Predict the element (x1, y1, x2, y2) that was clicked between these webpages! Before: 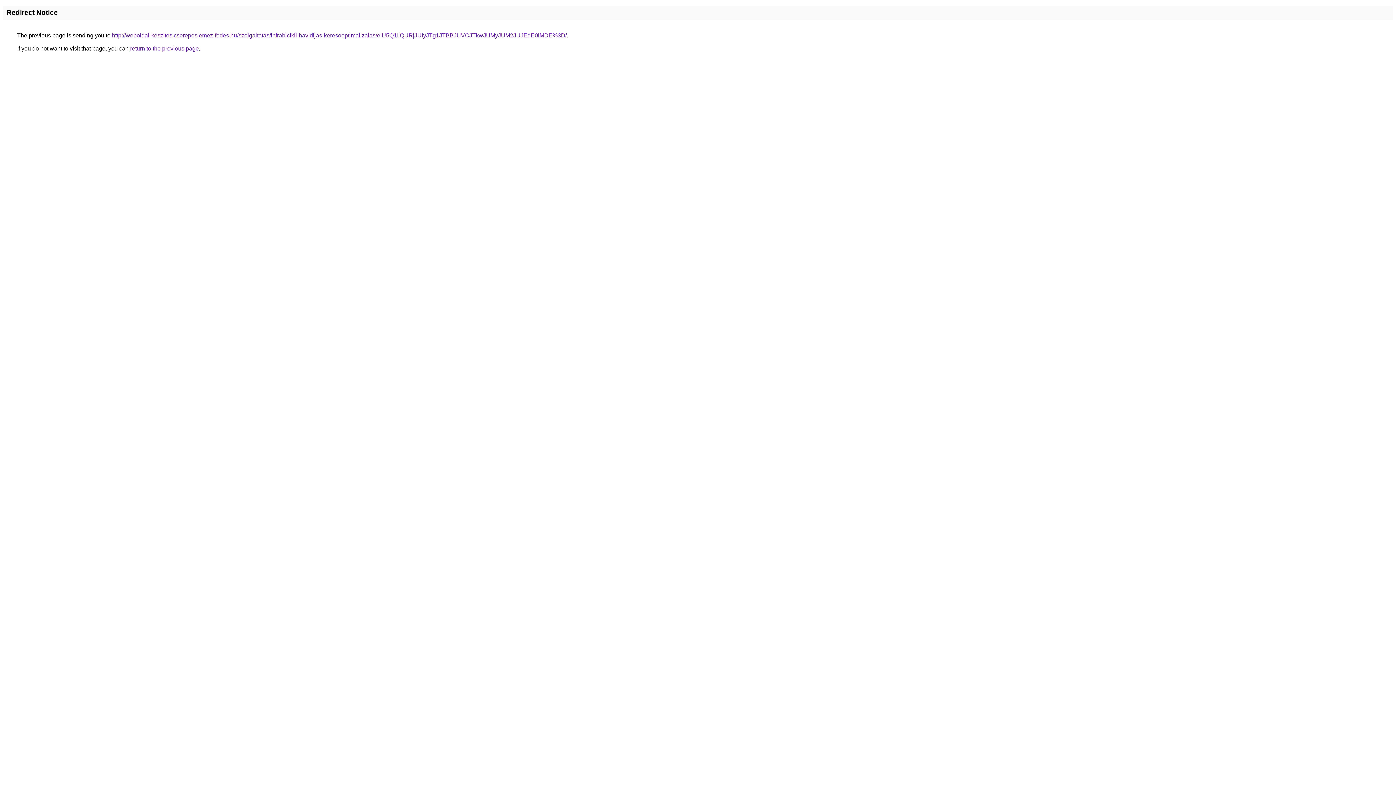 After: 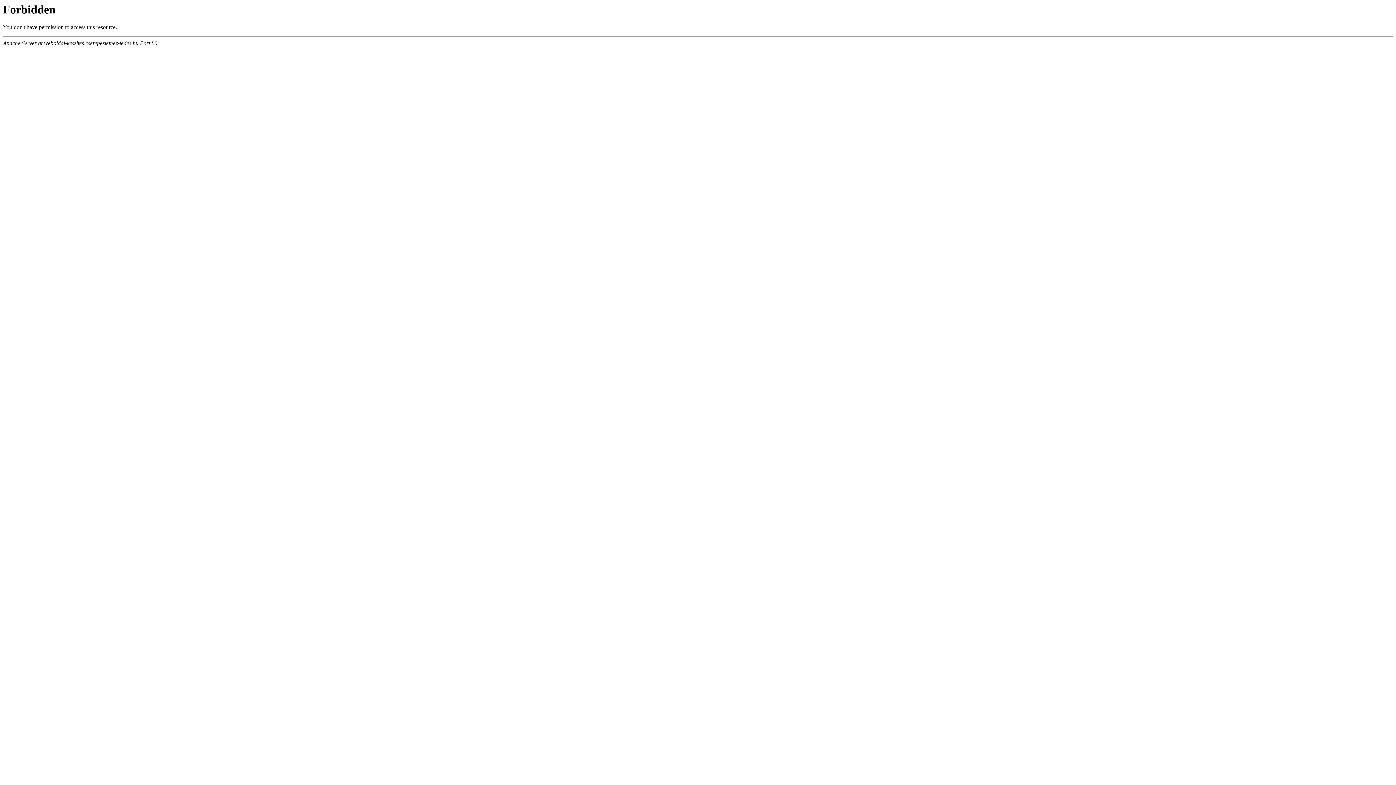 Action: bbox: (112, 32, 566, 38) label: http://weboldal-keszites.cserepeslemez-fedes.hu/szolgaltatas/infrabicikli-havidijas-keresooptimalizalas/eiU5Q1IlQURjJUIyJTg1JTBBJUVCJTkwJUMyJUM2JUJEdE0lMDE%3D/